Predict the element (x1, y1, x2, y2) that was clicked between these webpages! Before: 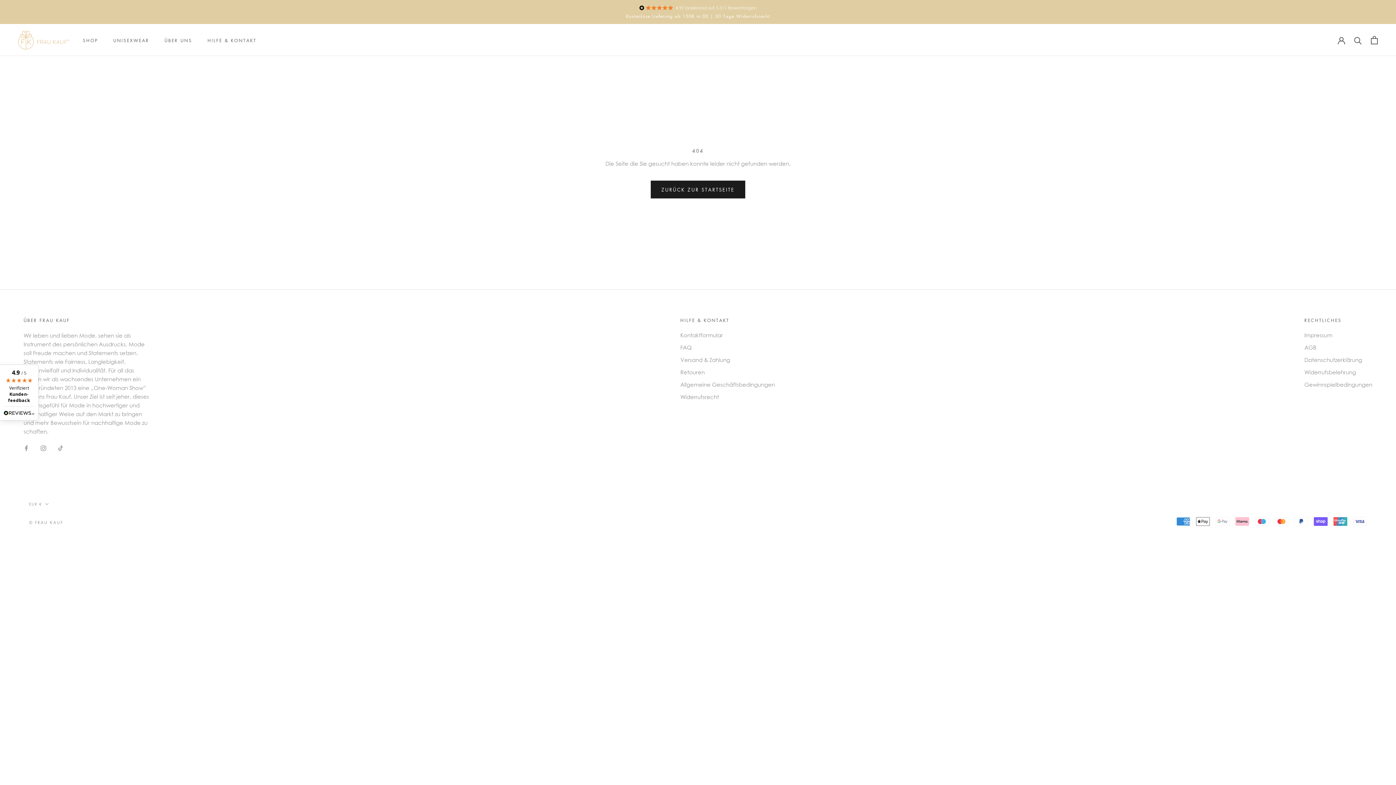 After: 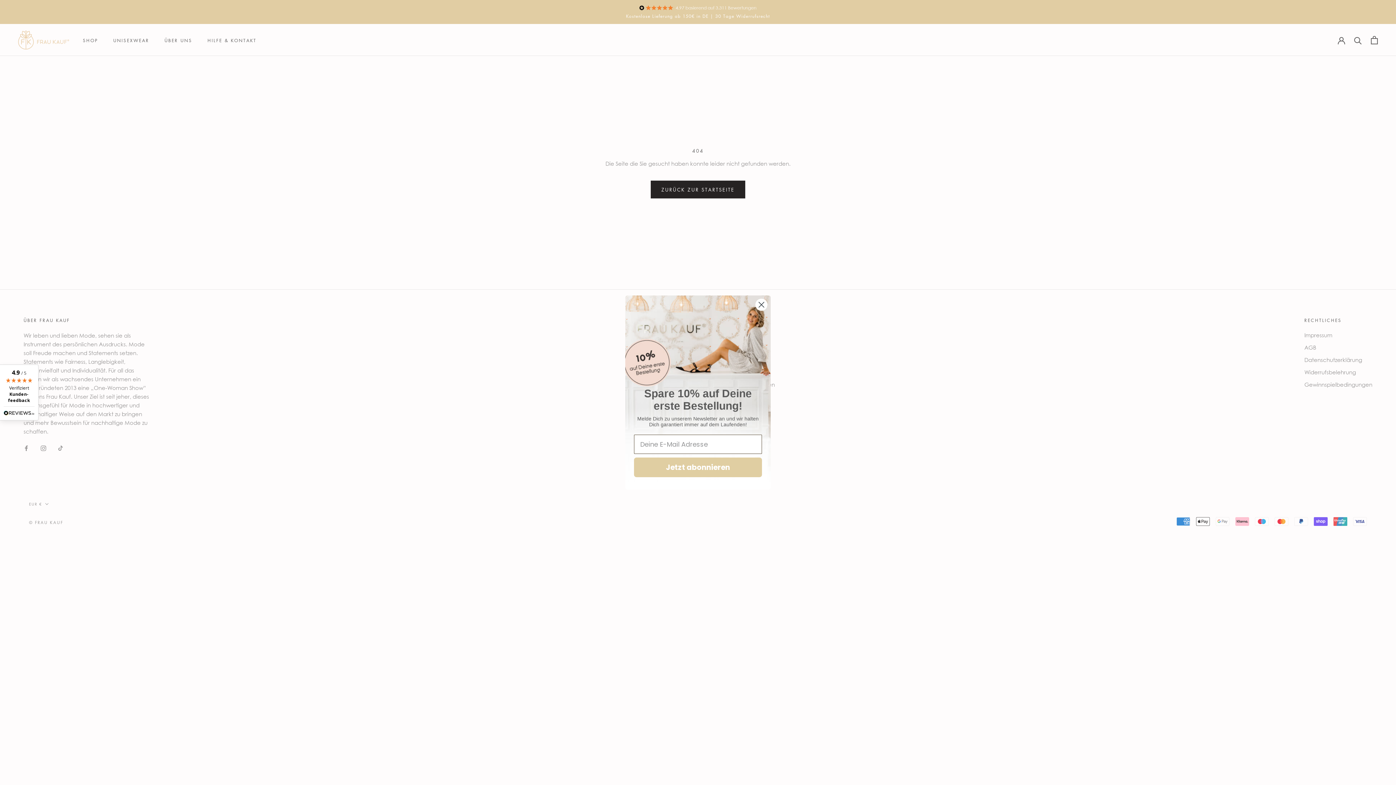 Action: label: Instagram bbox: (40, 443, 46, 452)